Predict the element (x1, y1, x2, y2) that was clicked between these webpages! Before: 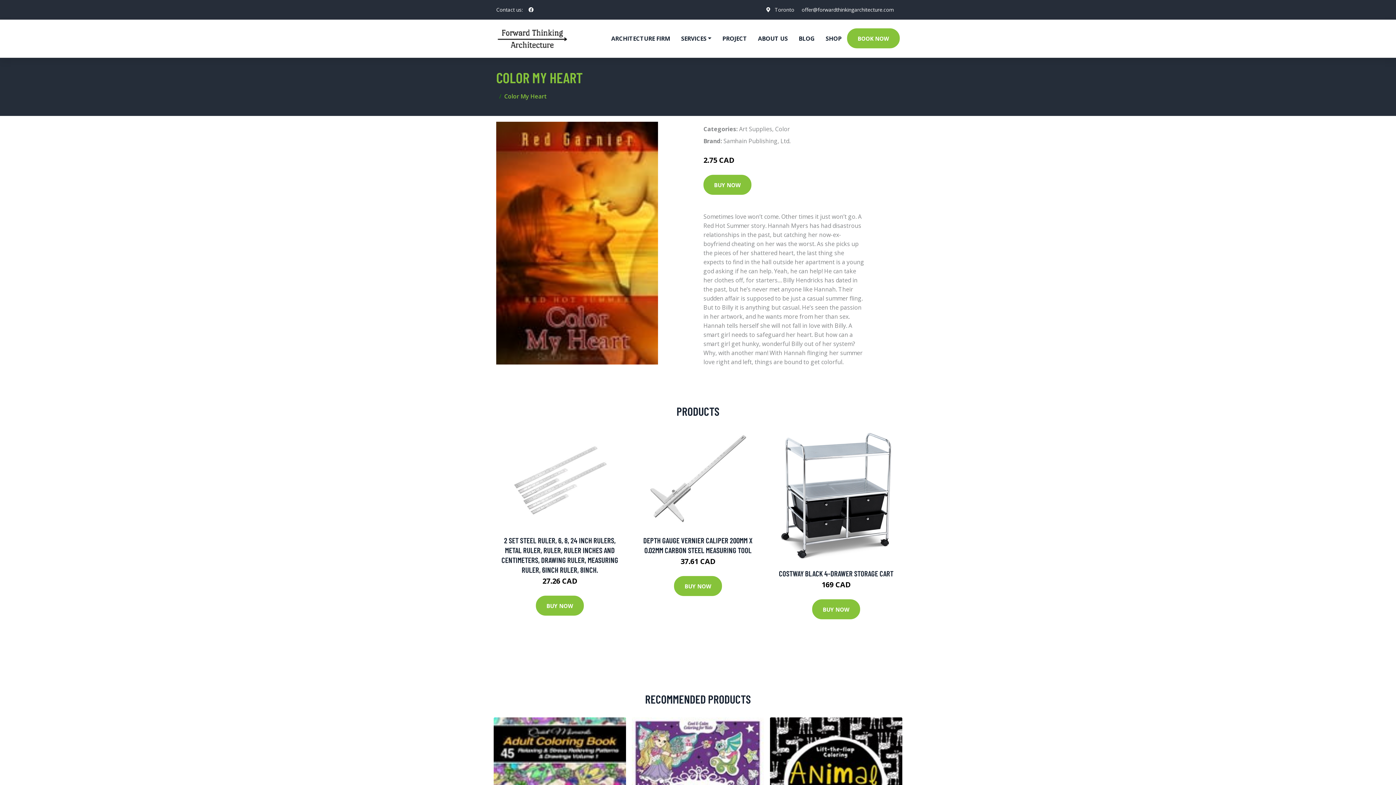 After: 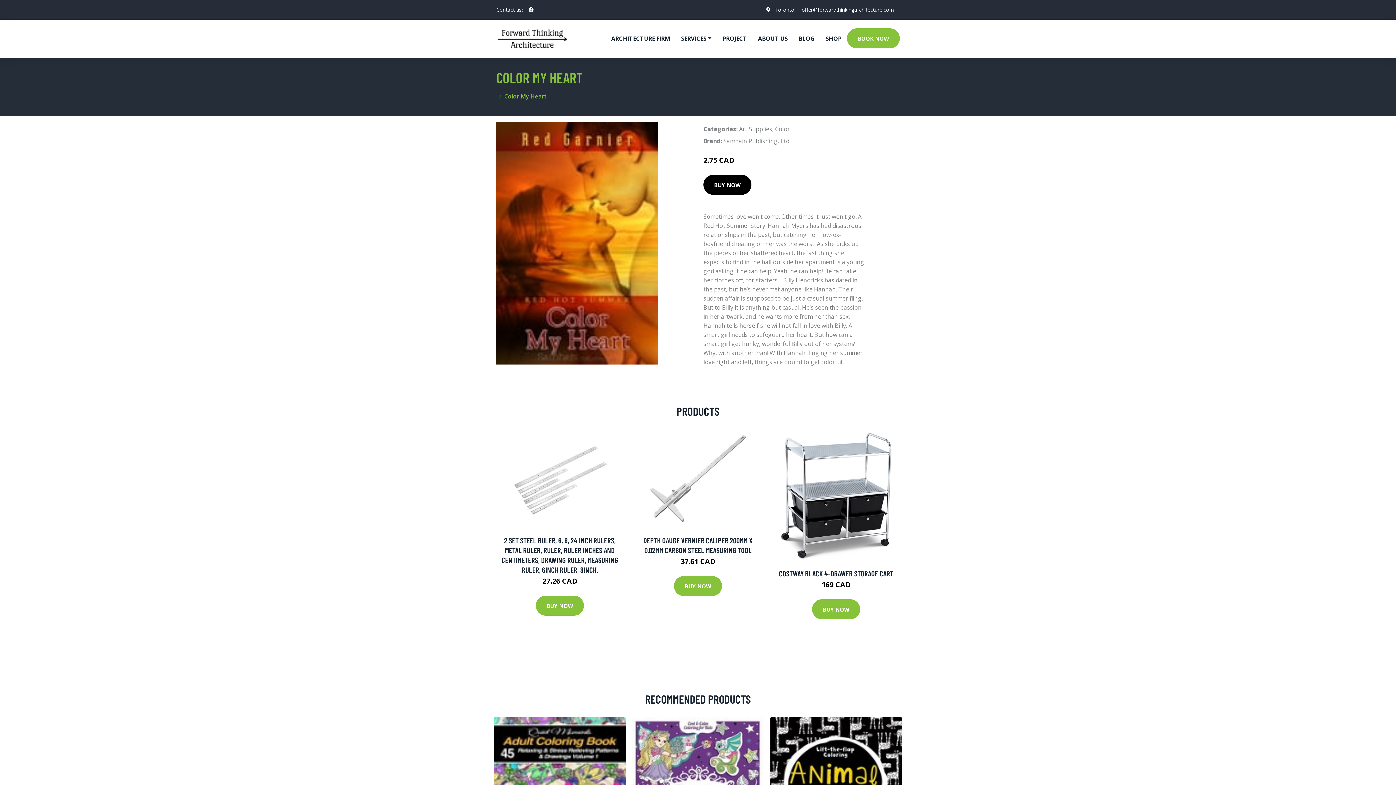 Action: bbox: (703, 174, 751, 194) label: BUY NOW